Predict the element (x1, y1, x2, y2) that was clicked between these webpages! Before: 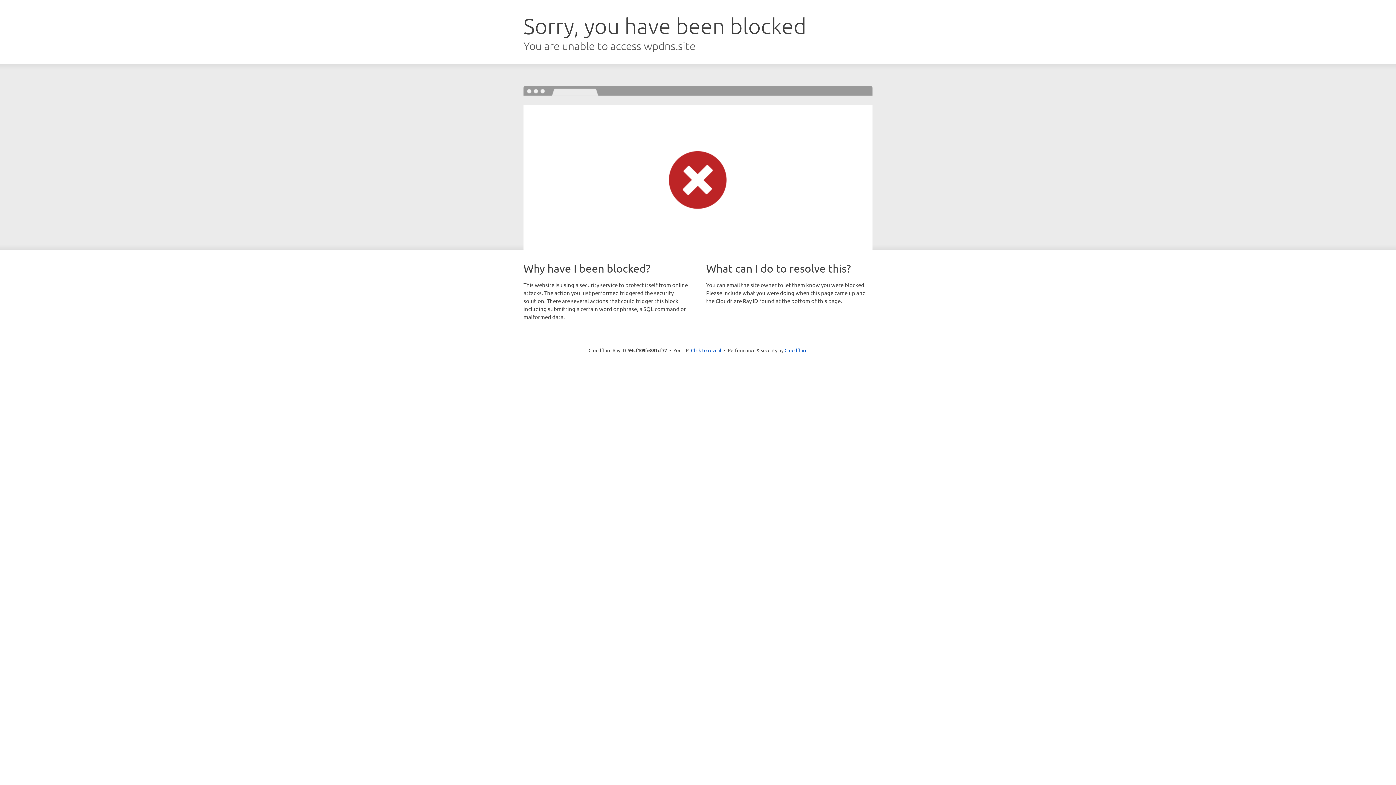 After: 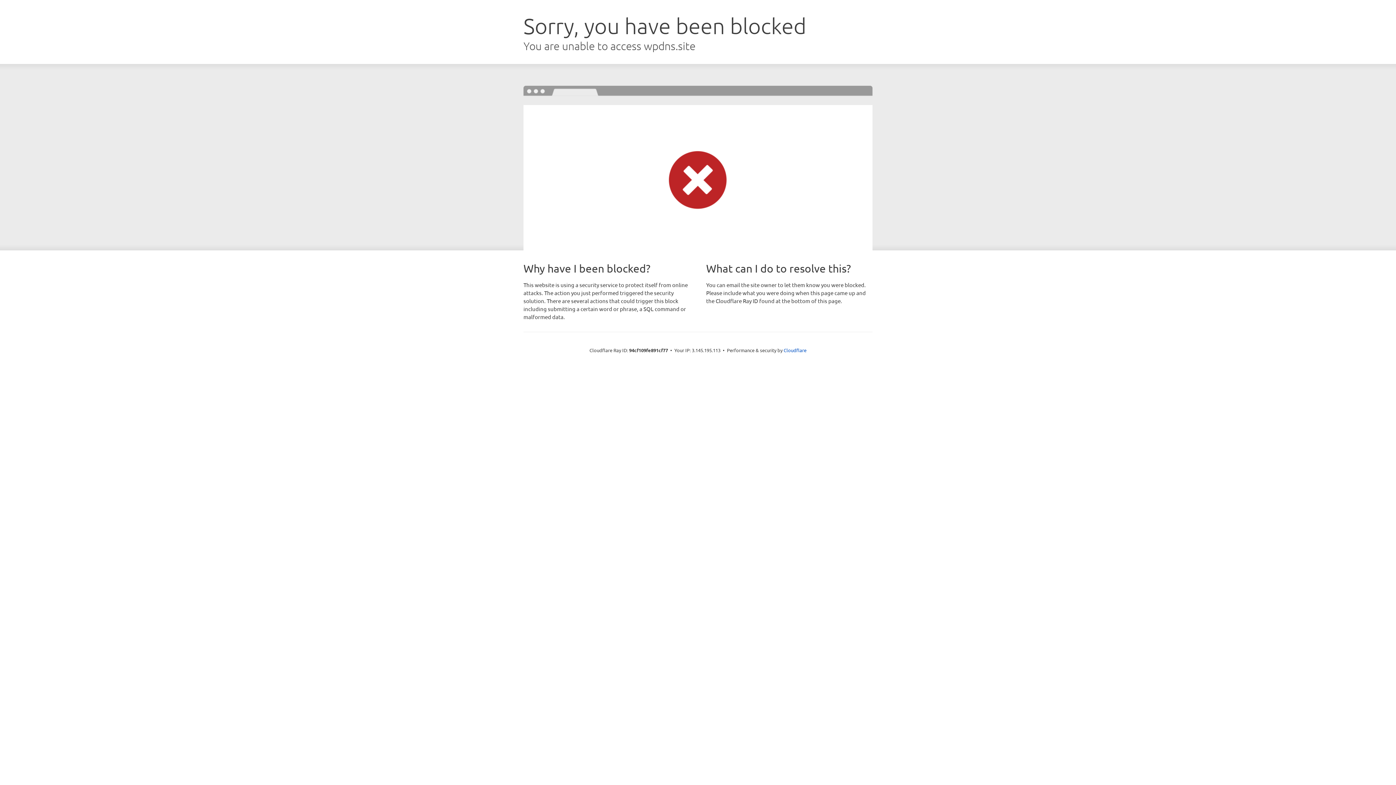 Action: label: Click to reveal bbox: (691, 346, 721, 353)